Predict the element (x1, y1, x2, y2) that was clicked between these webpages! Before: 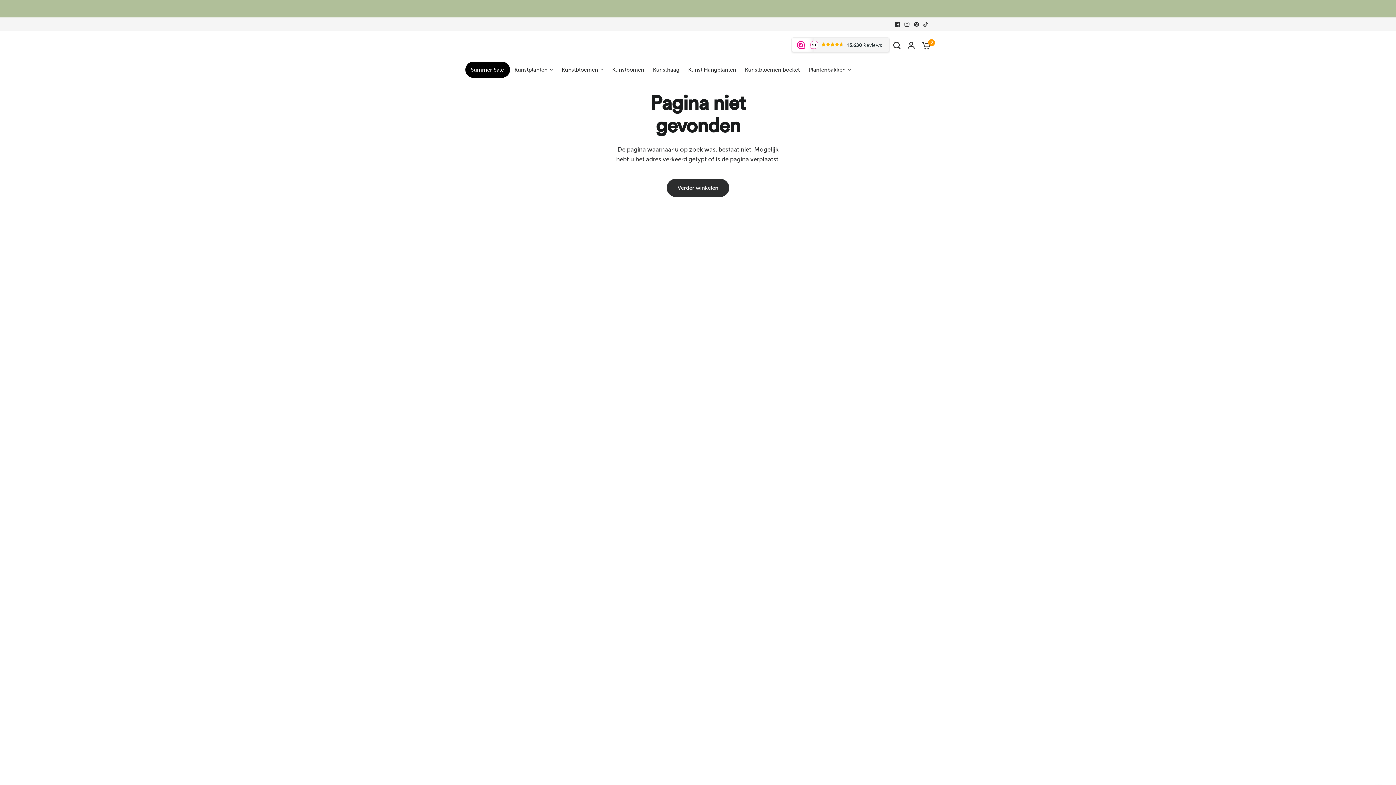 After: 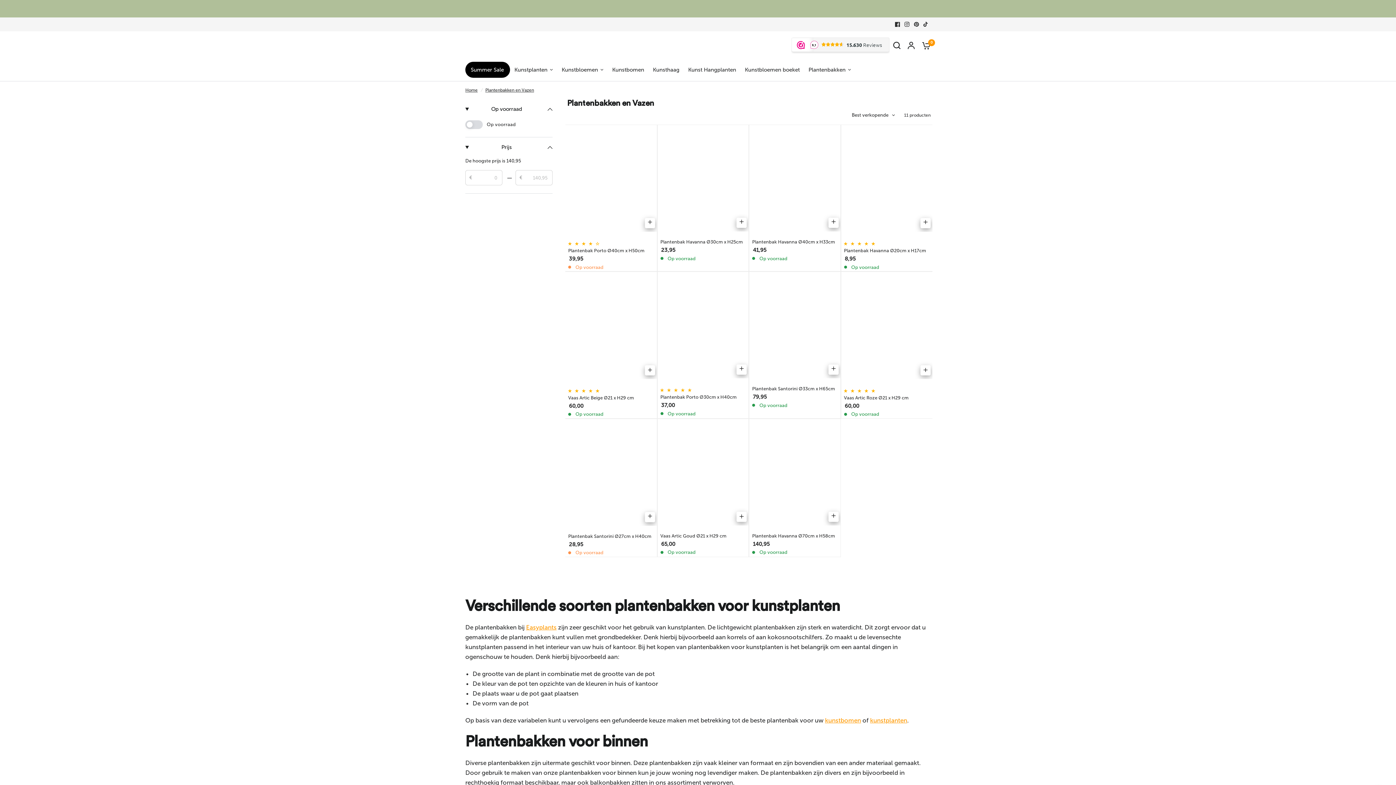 Action: bbox: (808, 65, 851, 74) label: Plantenbakken